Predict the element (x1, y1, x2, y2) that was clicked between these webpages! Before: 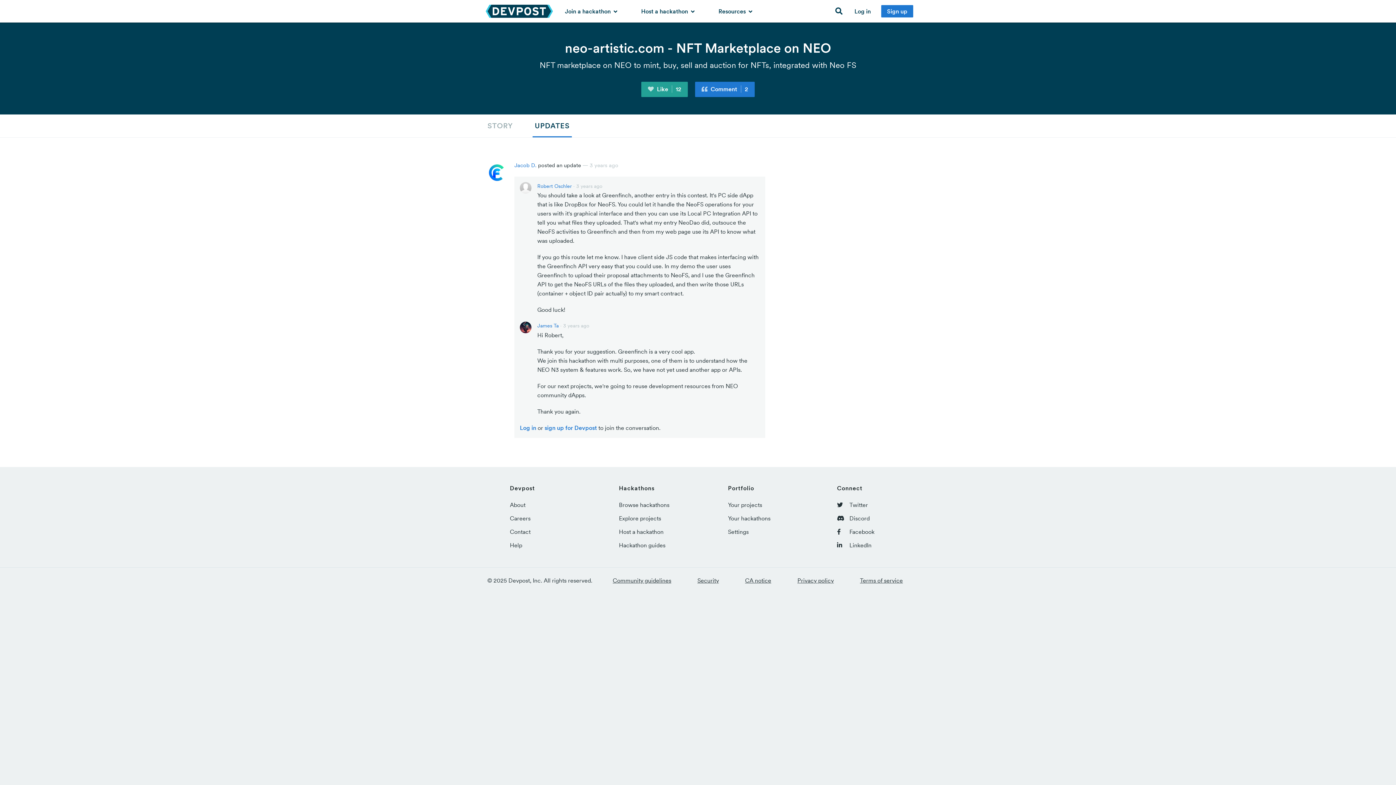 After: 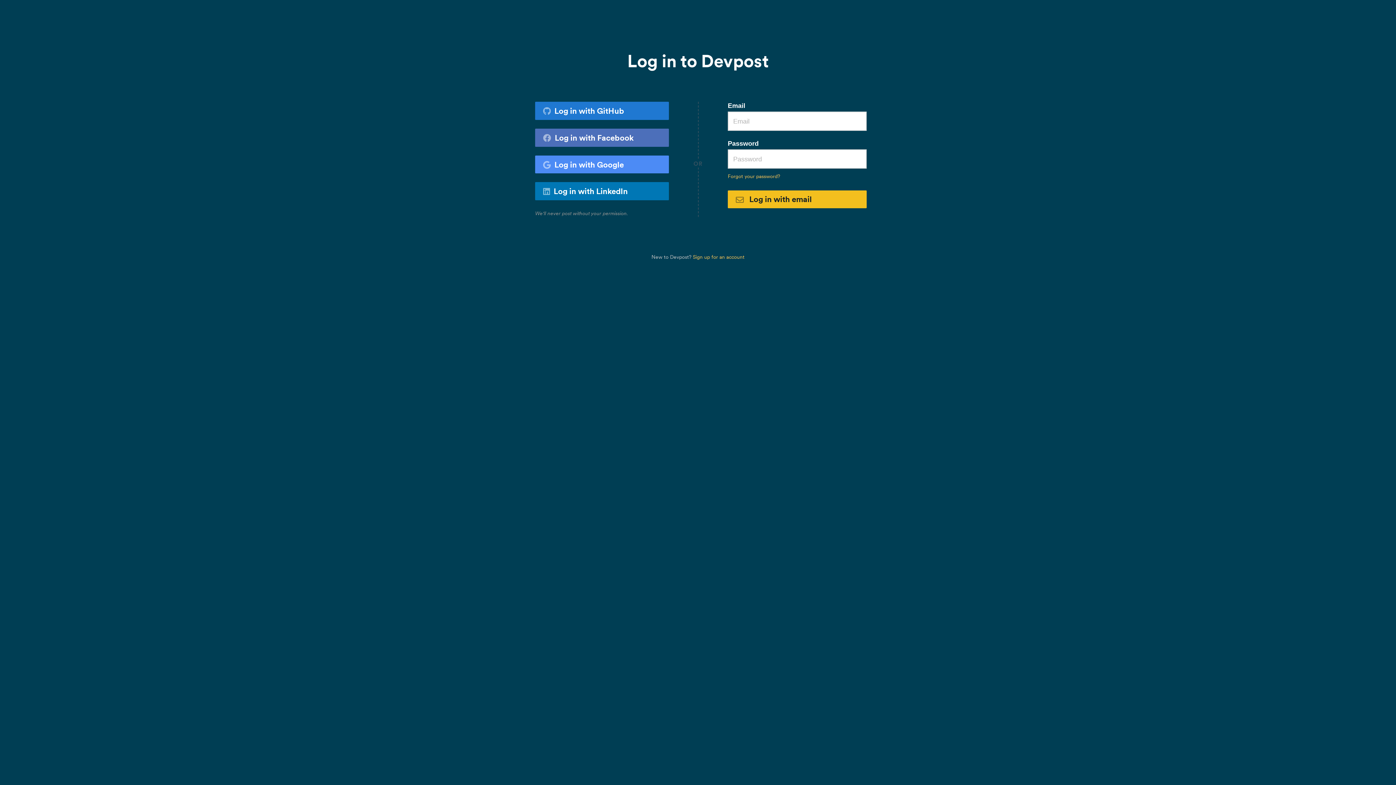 Action: bbox: (728, 501, 762, 508) label: Your projects